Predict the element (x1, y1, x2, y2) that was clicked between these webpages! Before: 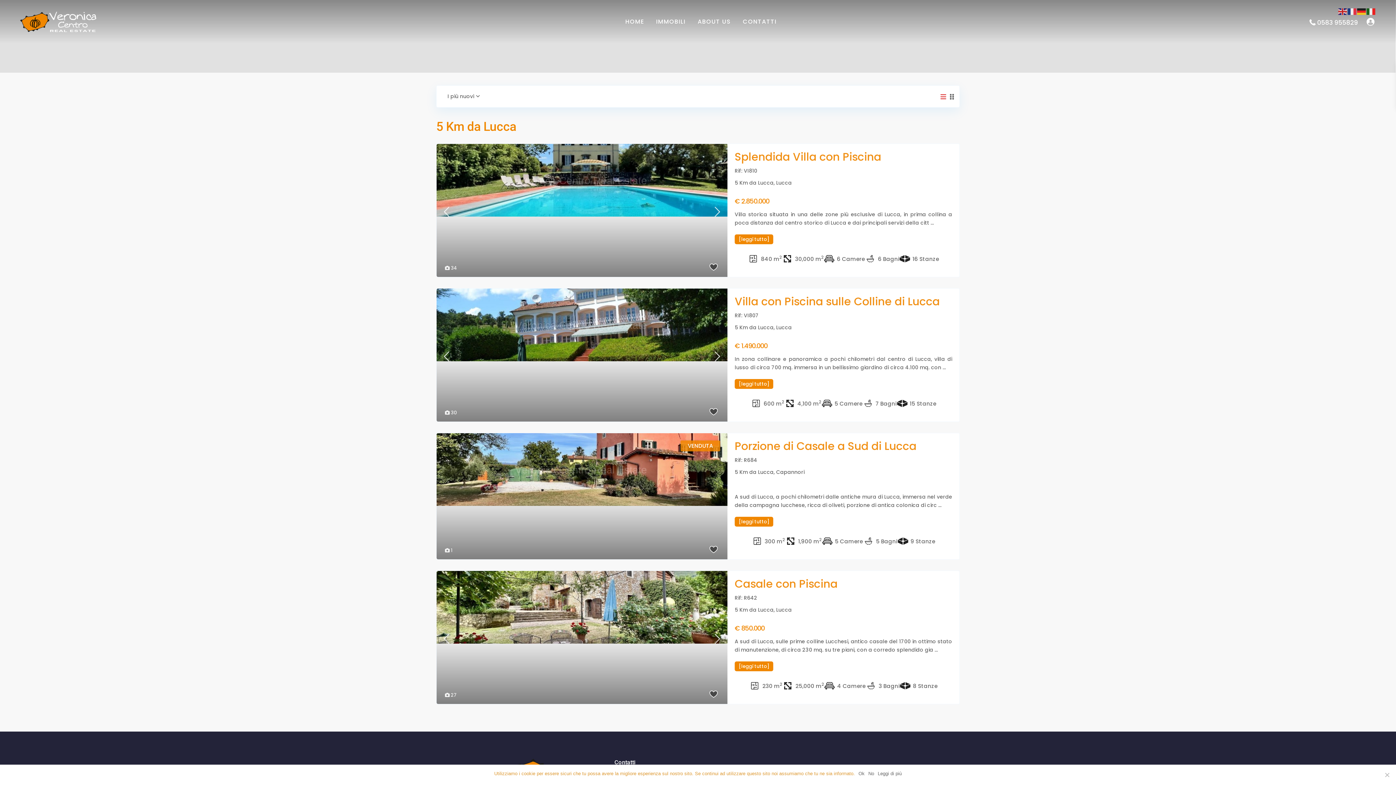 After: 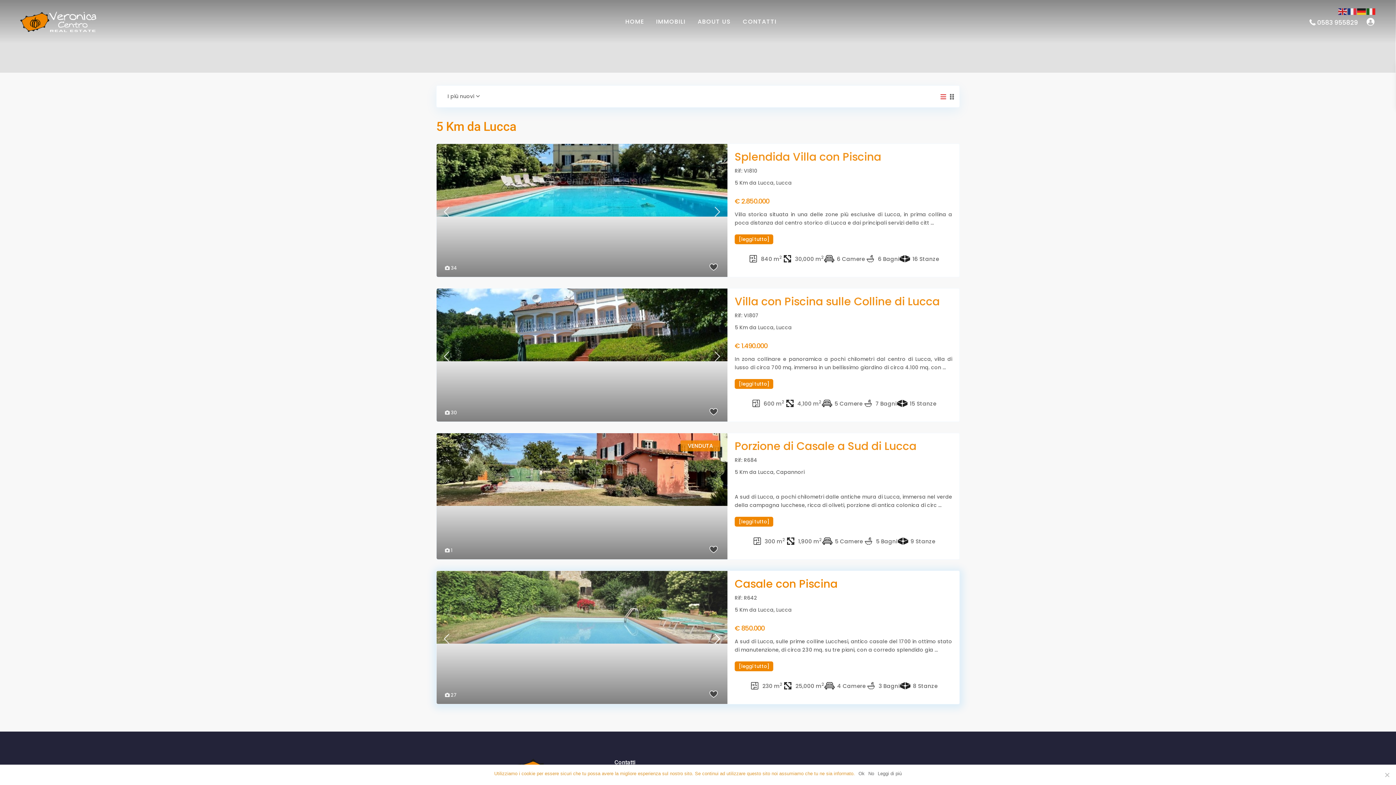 Action: bbox: (707, 632, 727, 643)